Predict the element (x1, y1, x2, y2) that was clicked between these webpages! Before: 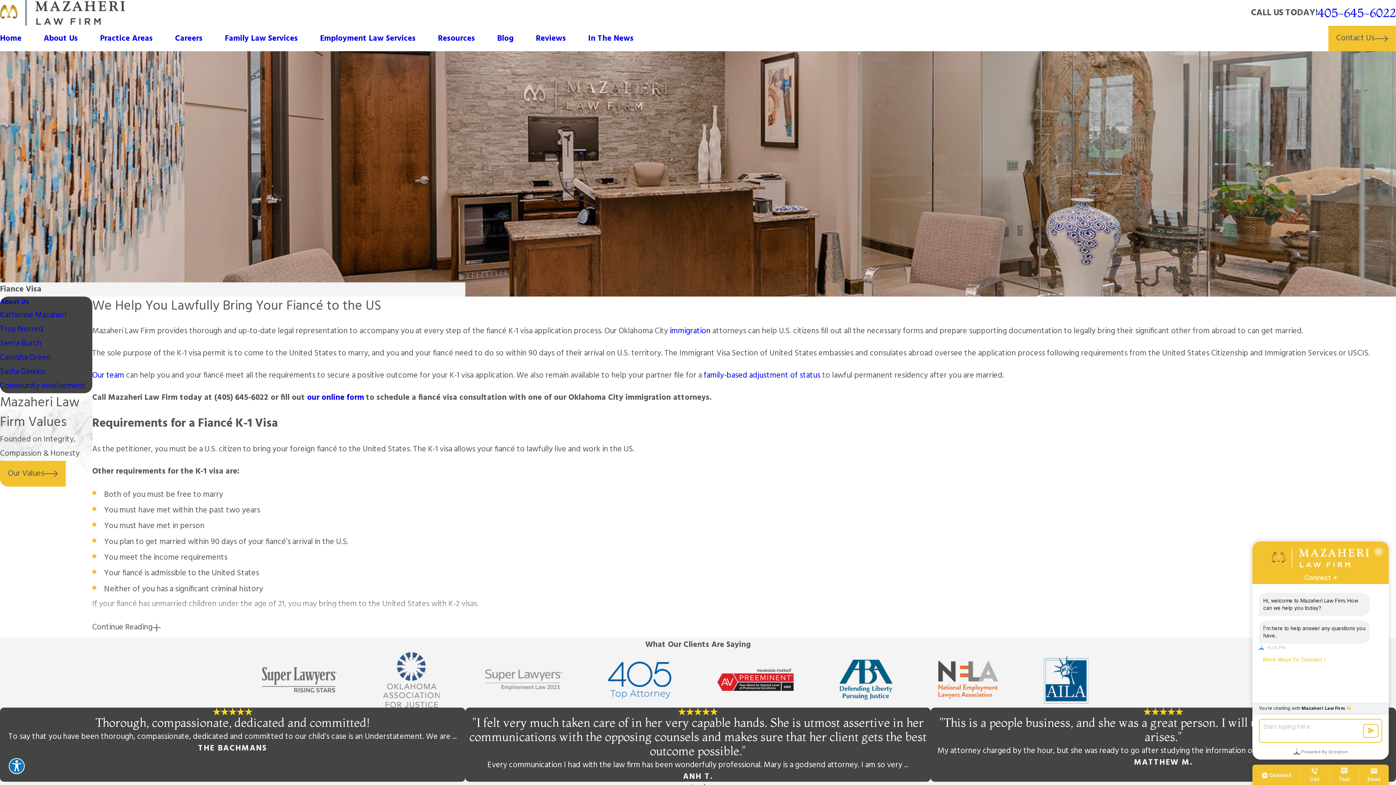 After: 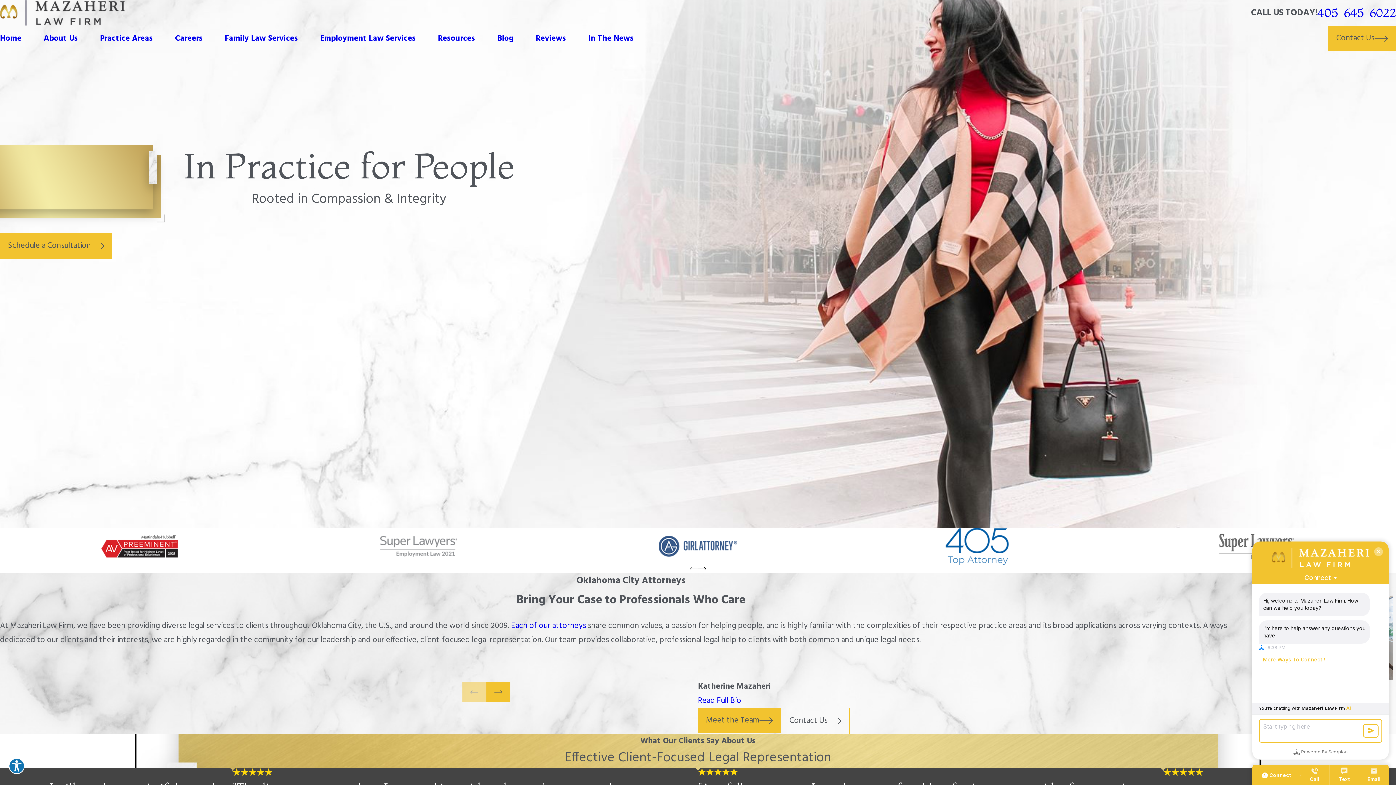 Action: bbox: (0, 0, 125, 25)